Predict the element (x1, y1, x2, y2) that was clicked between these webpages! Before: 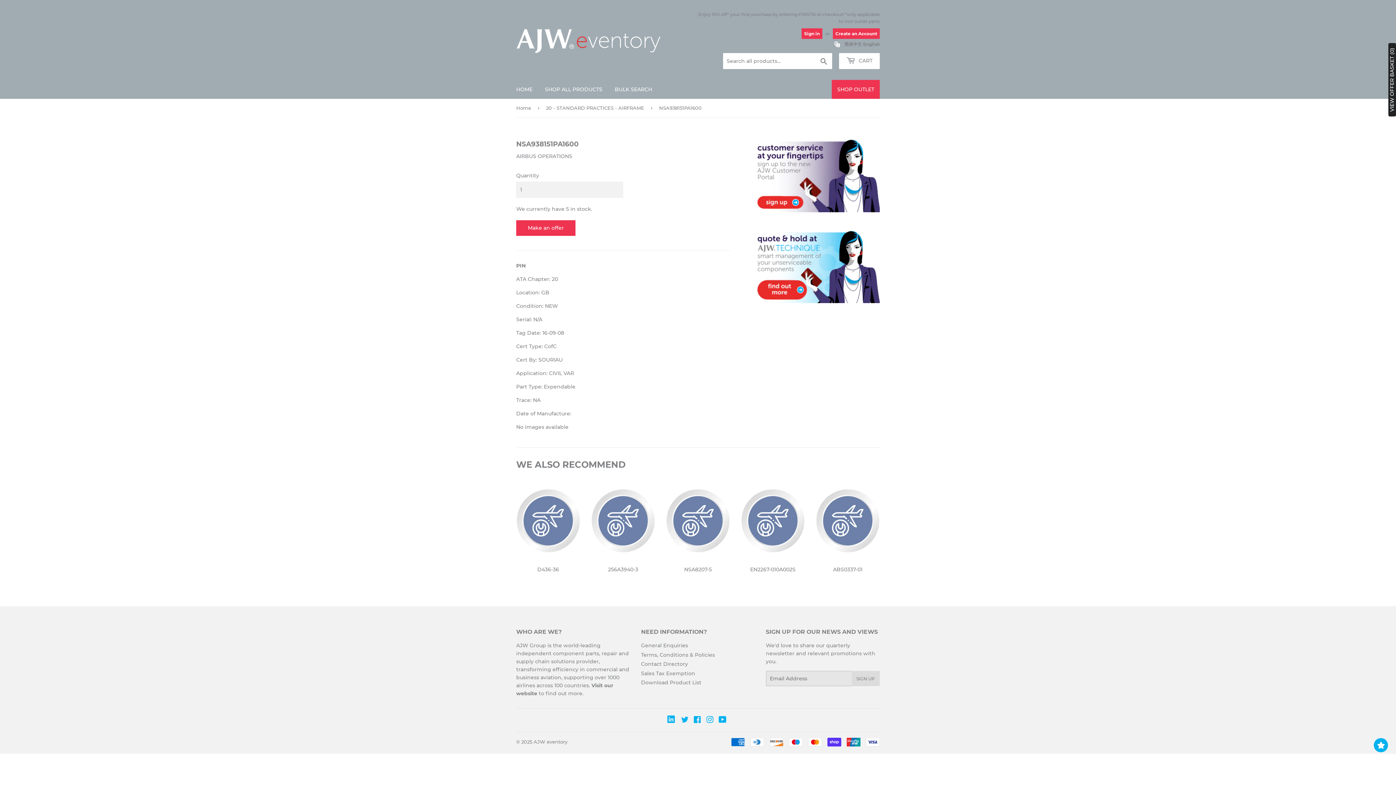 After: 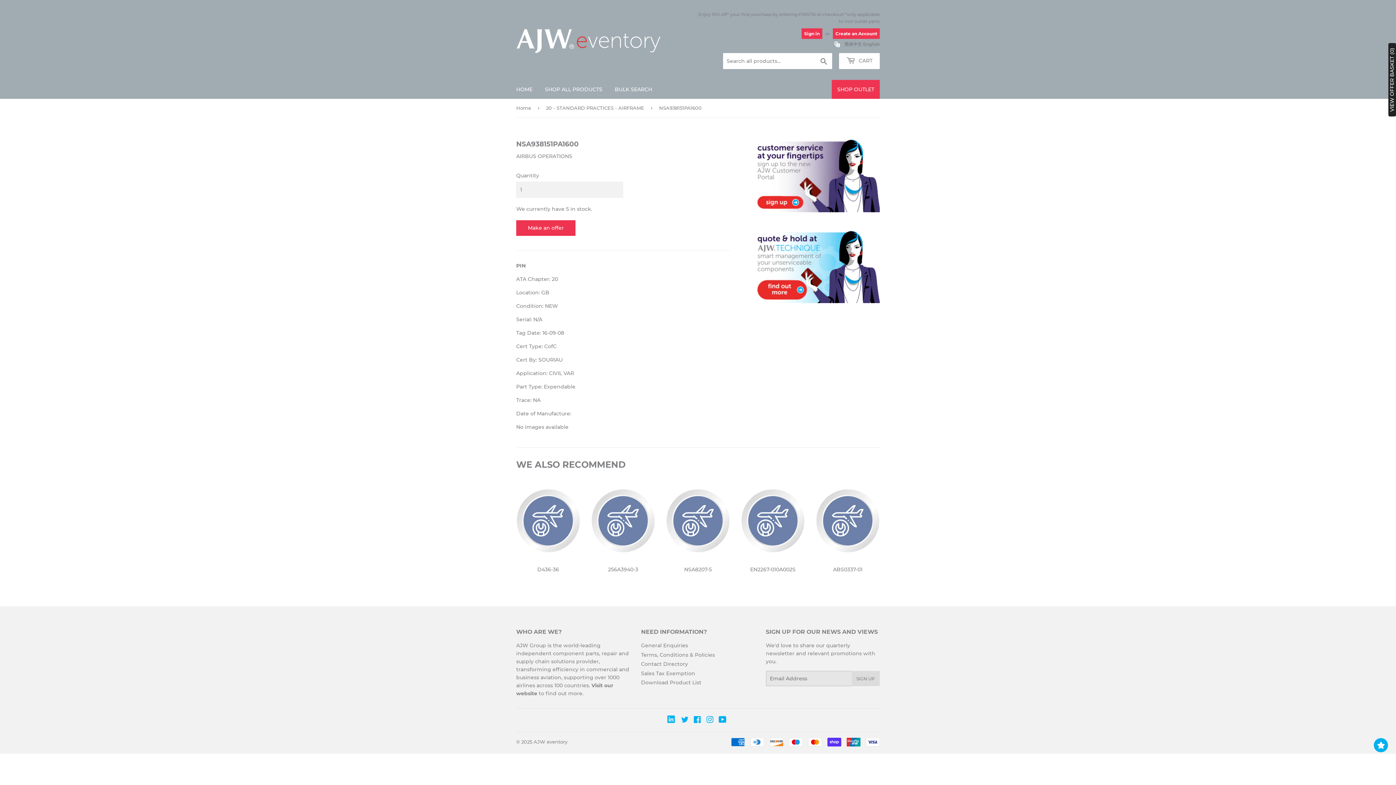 Action: bbox: (863, 41, 880, 46) label: English